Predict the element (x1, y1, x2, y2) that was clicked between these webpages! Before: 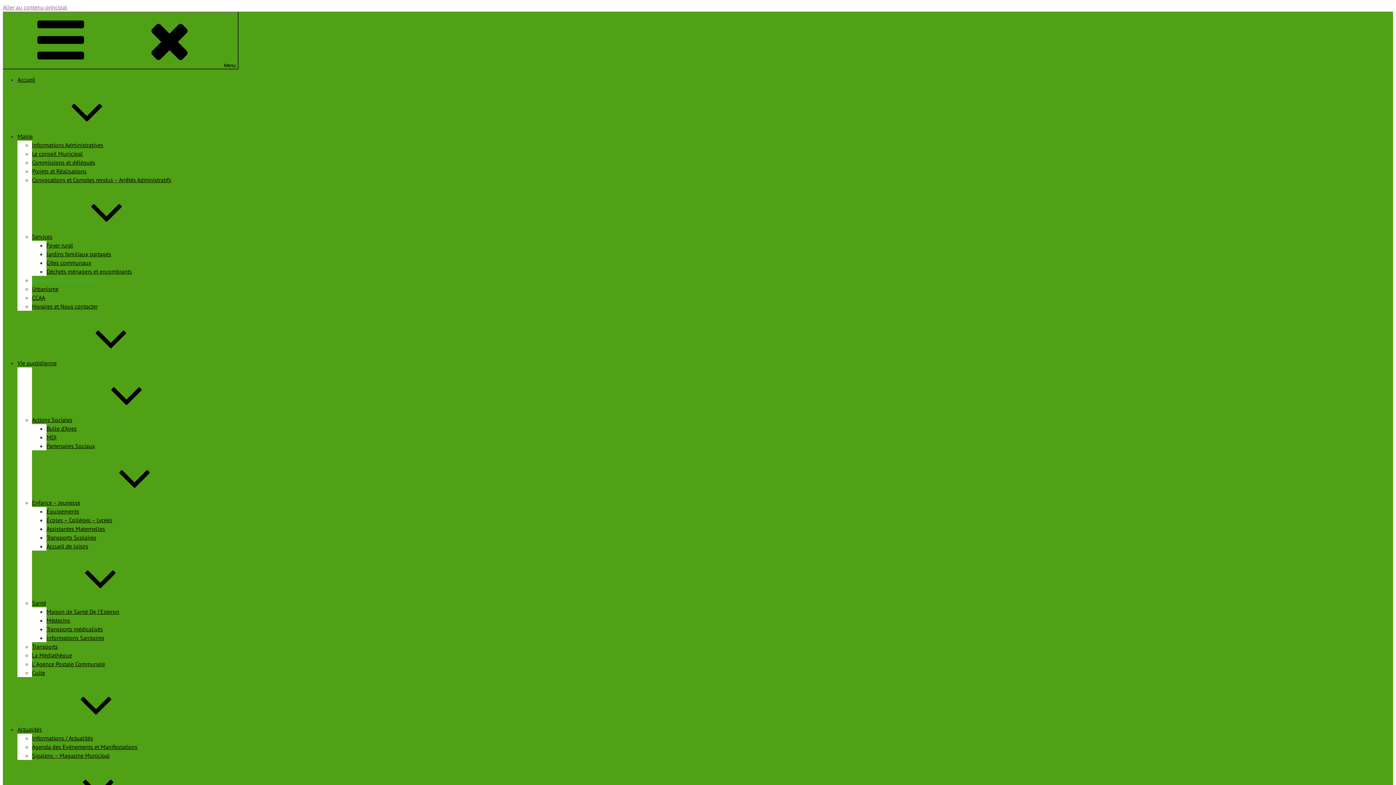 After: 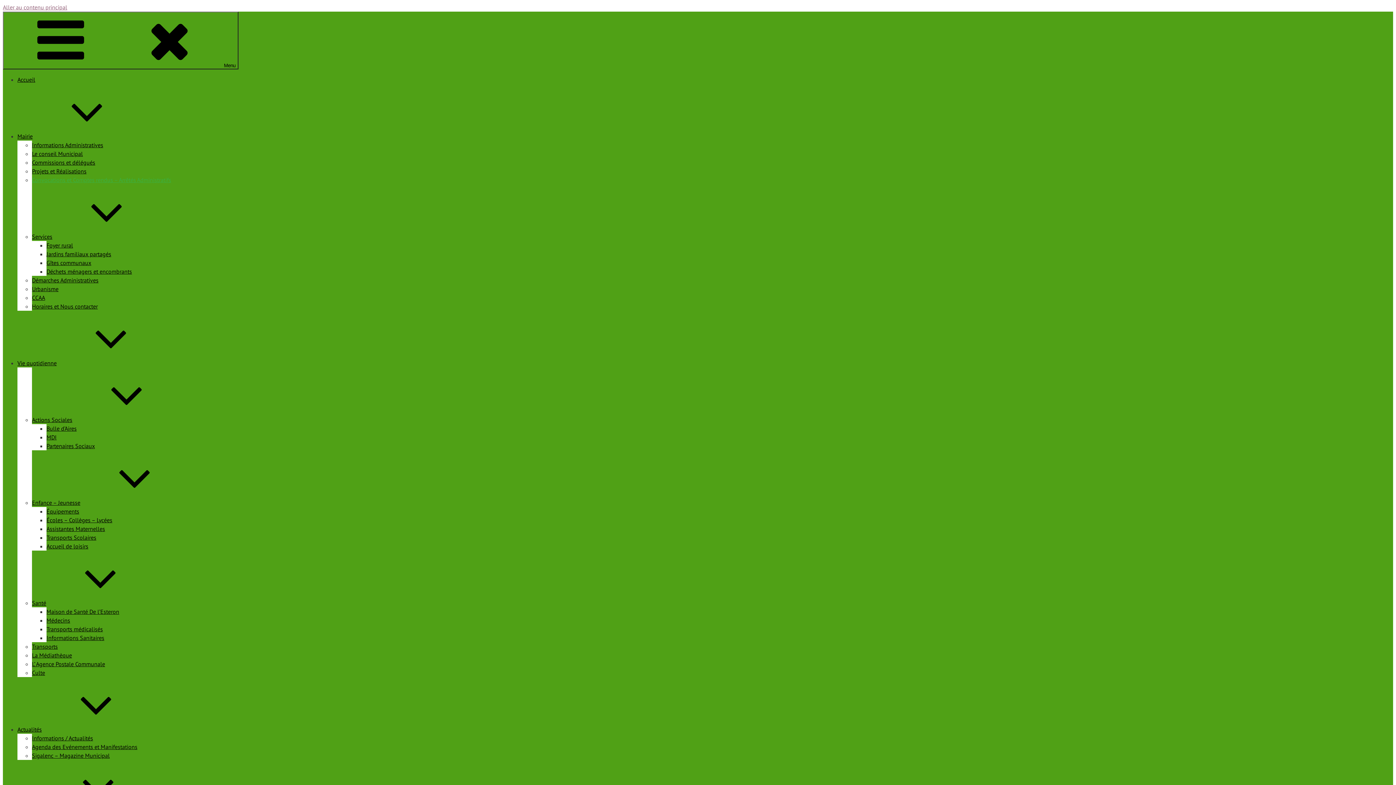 Action: bbox: (32, 176, 171, 183) label: Convocations et Comptes rendus – Arrêtés Administratifs